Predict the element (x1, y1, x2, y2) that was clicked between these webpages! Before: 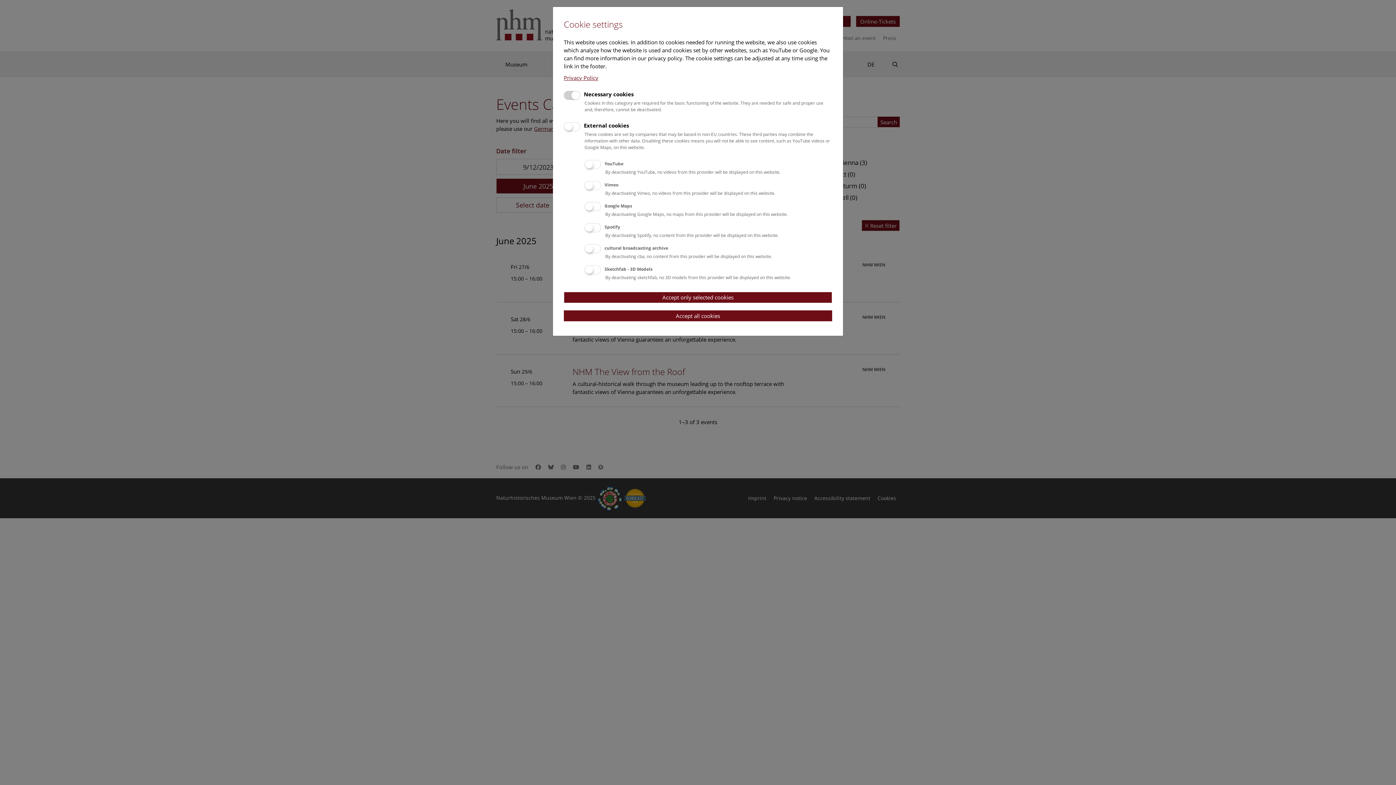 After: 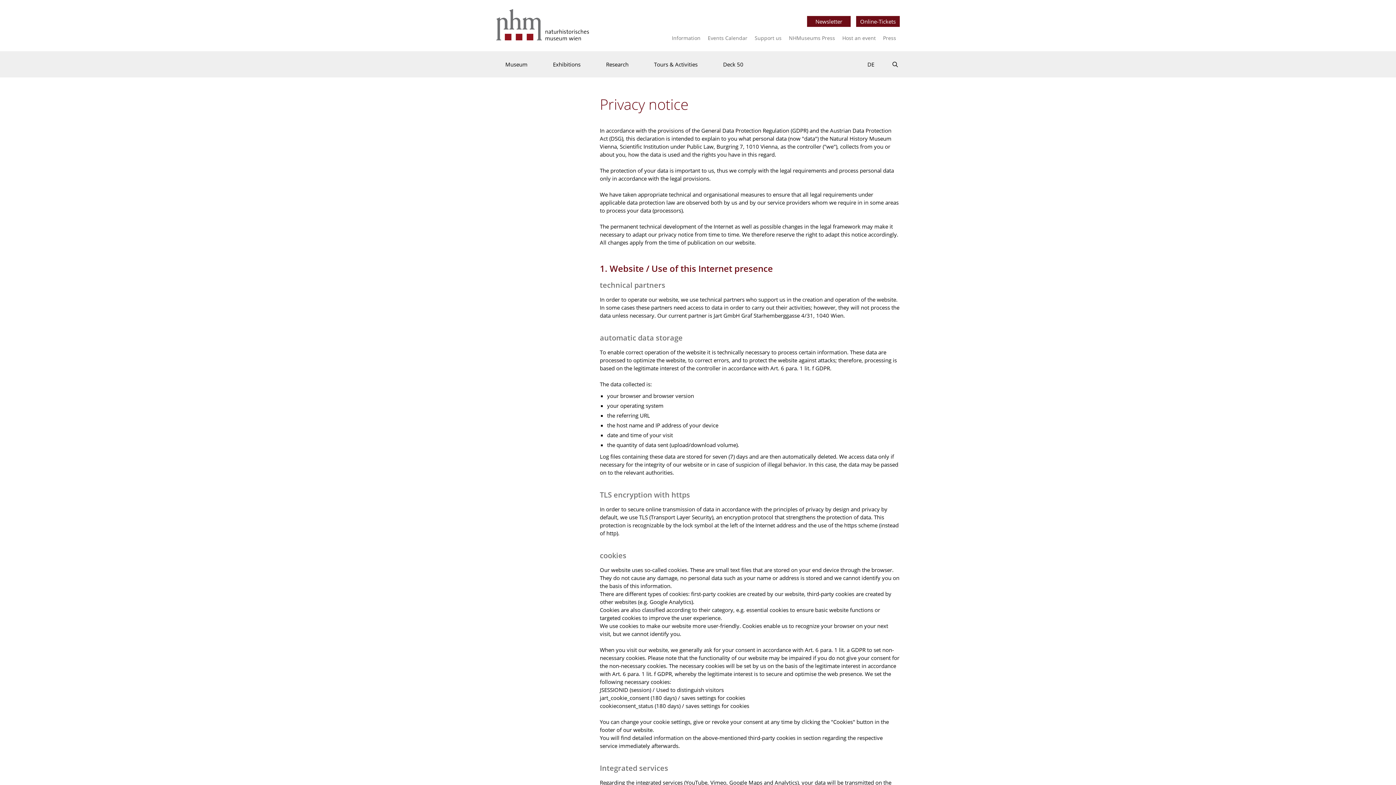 Action: label: Privacy Policy bbox: (564, 74, 598, 81)